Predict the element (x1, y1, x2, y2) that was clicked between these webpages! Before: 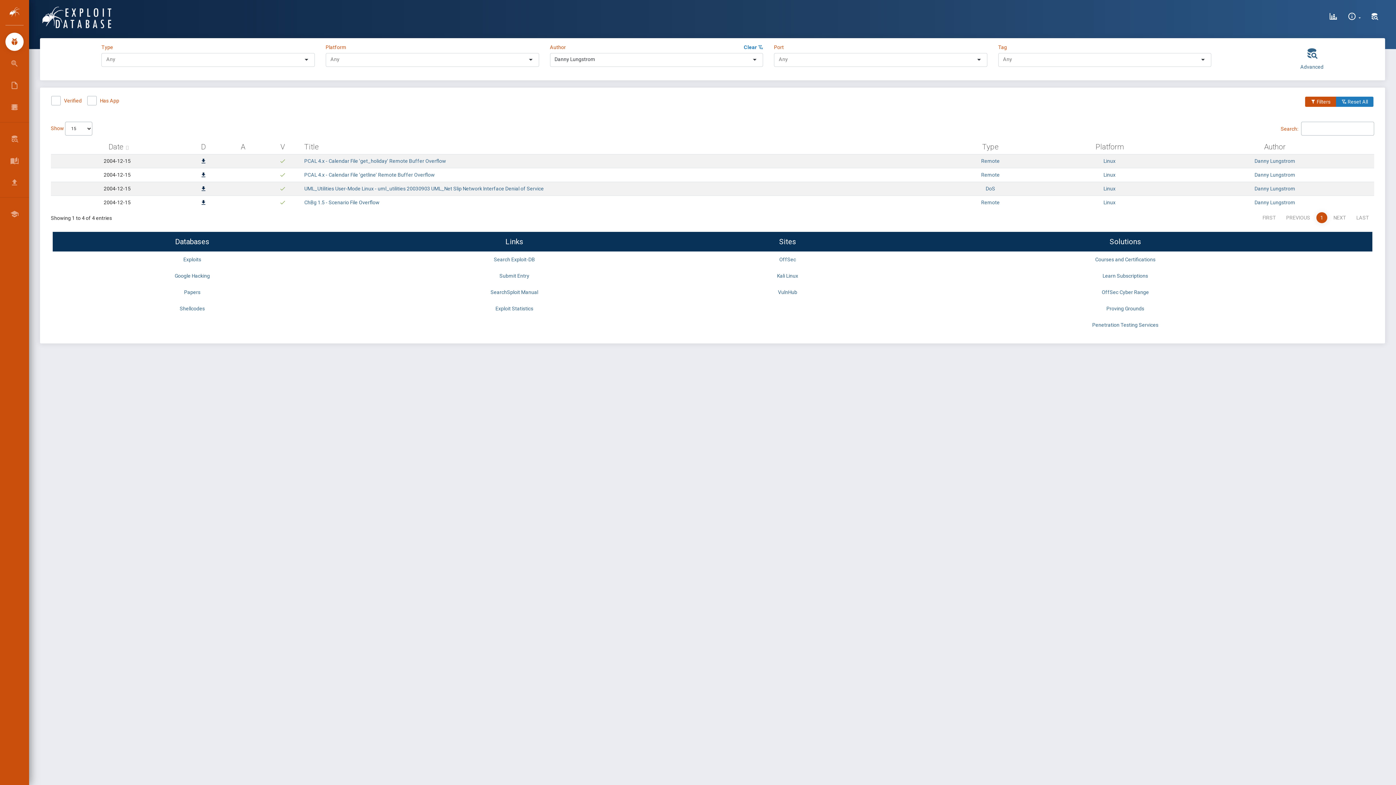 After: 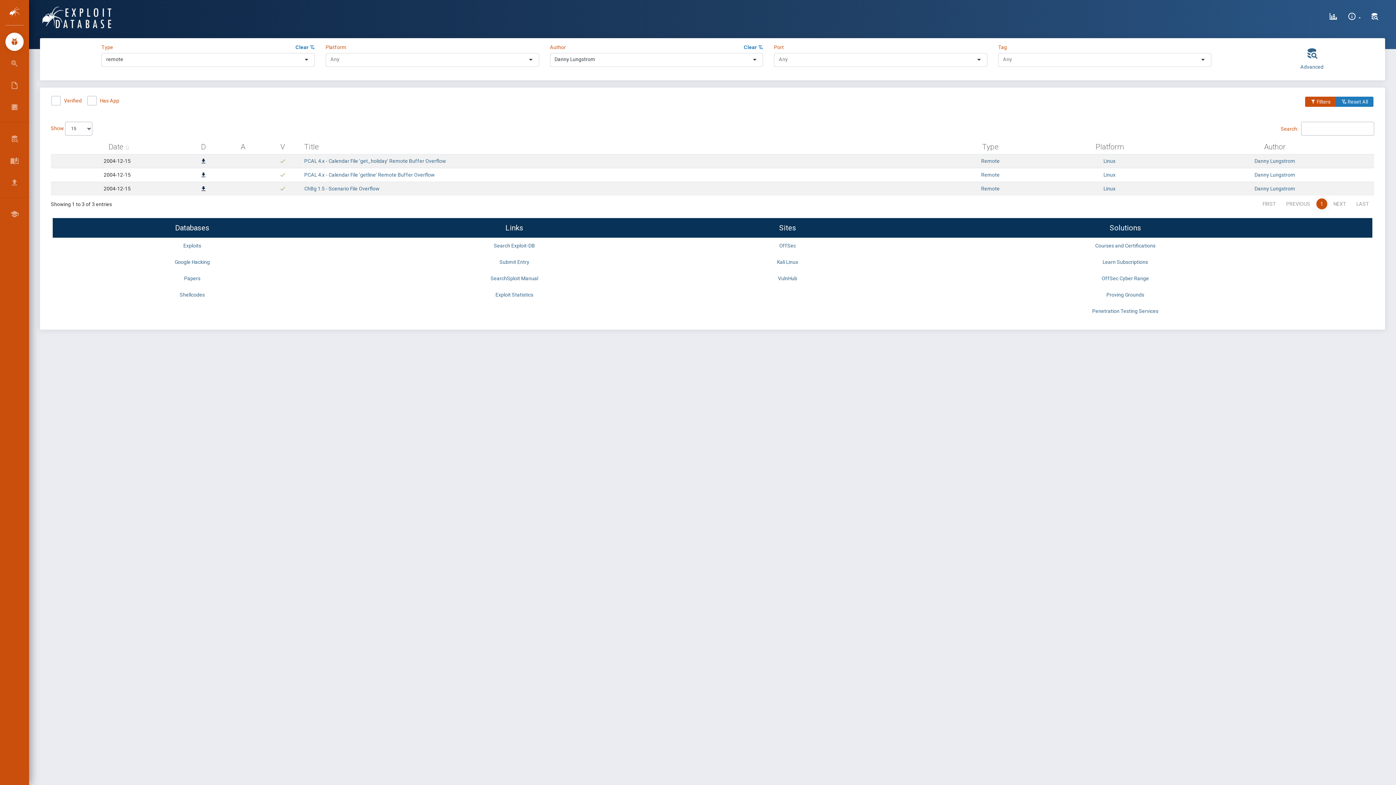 Action: bbox: (981, 199, 1000, 205) label: Remote